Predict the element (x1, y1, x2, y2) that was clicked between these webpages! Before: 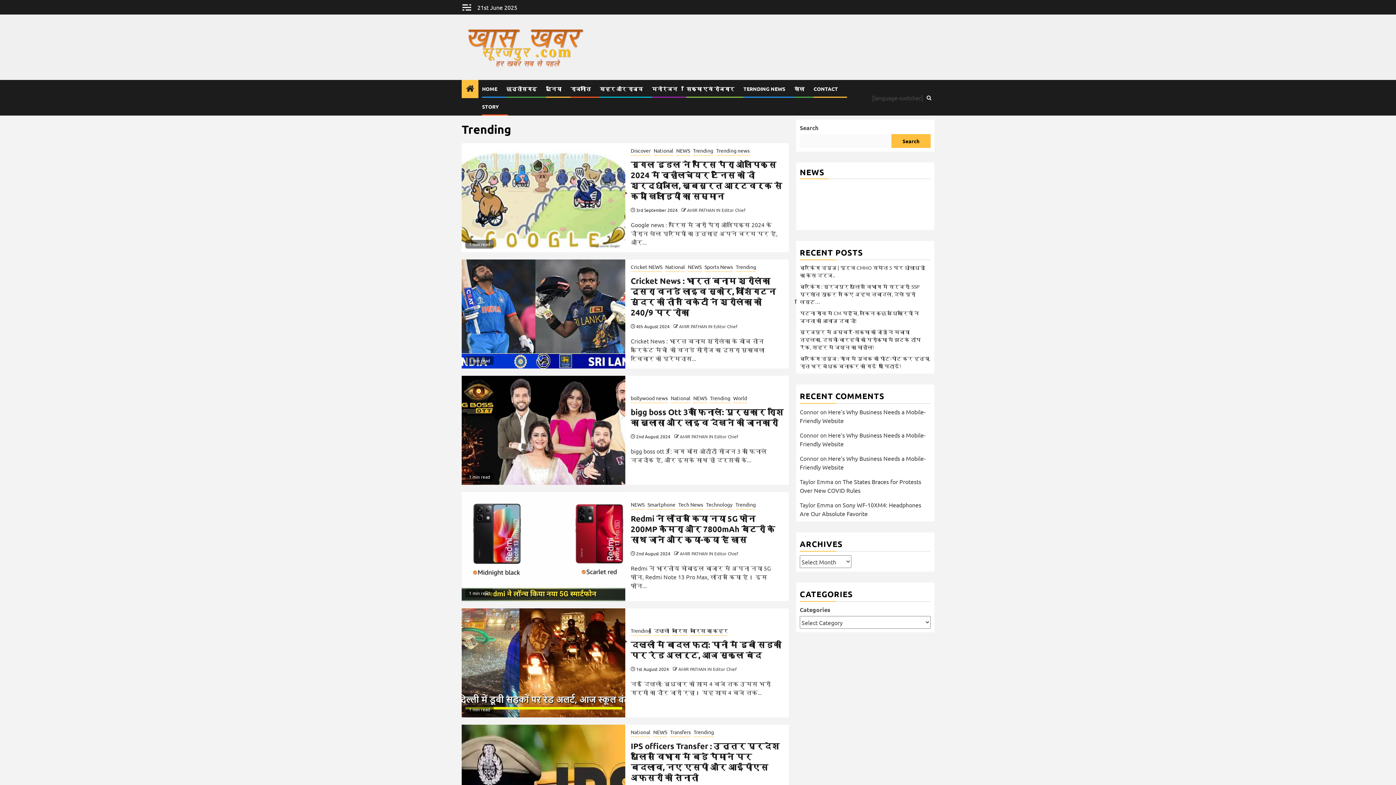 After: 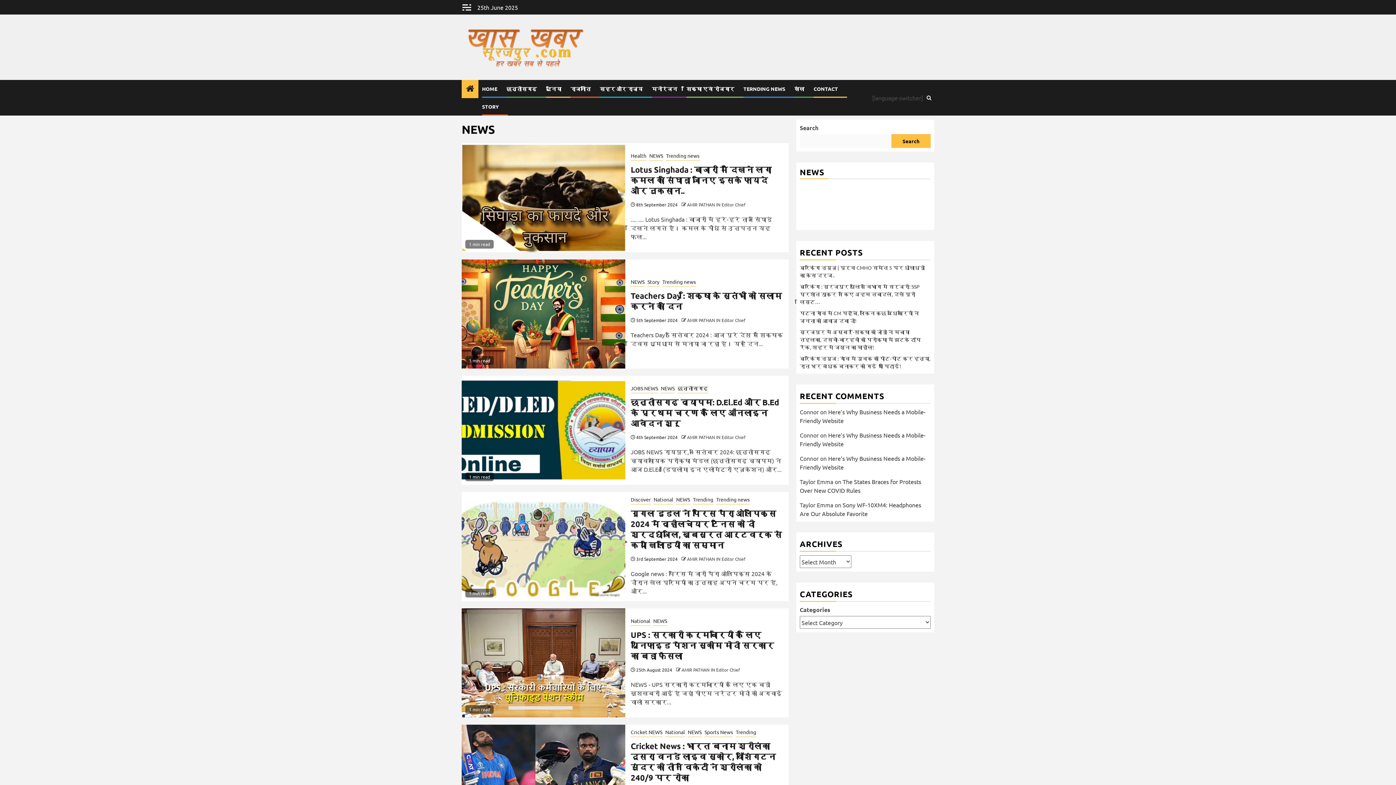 Action: bbox: (676, 146, 690, 155) label: NEWS